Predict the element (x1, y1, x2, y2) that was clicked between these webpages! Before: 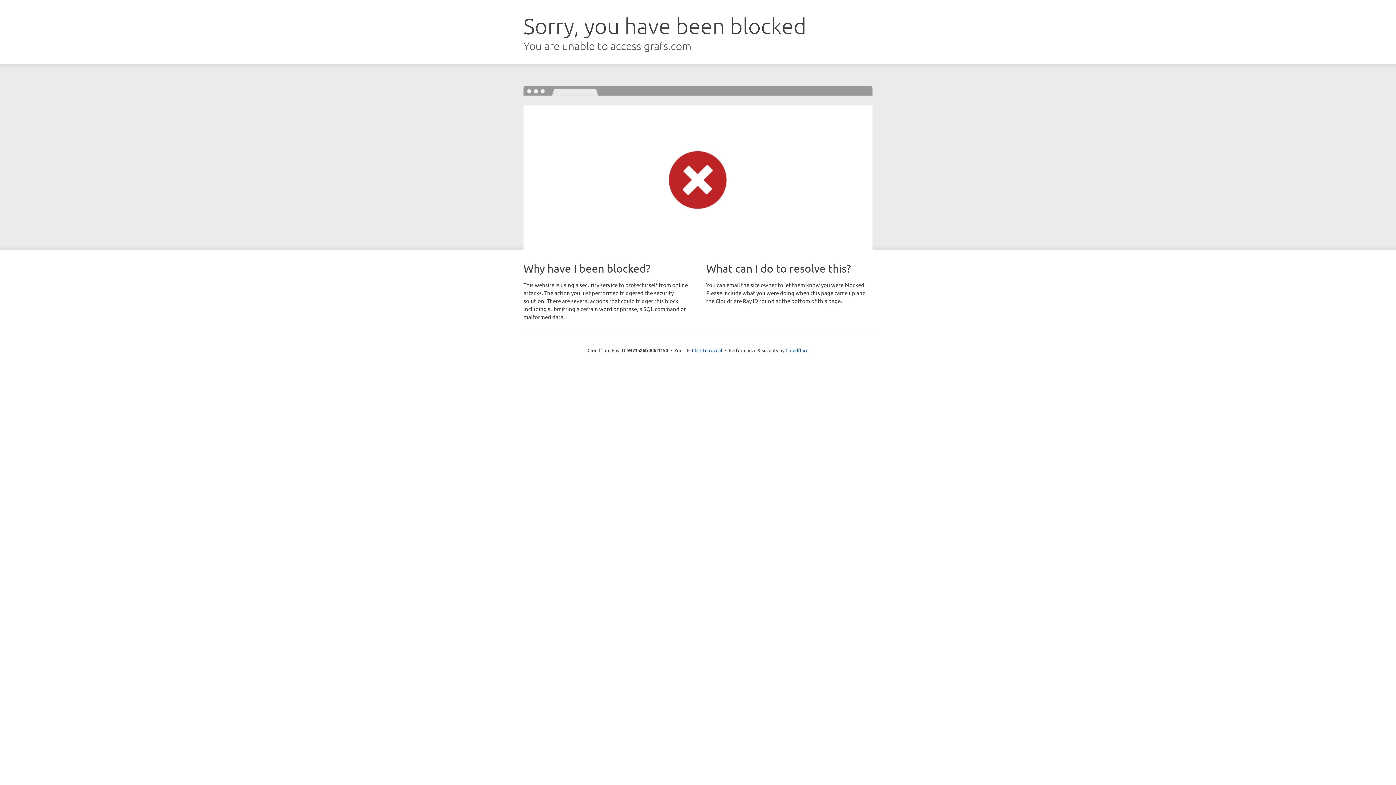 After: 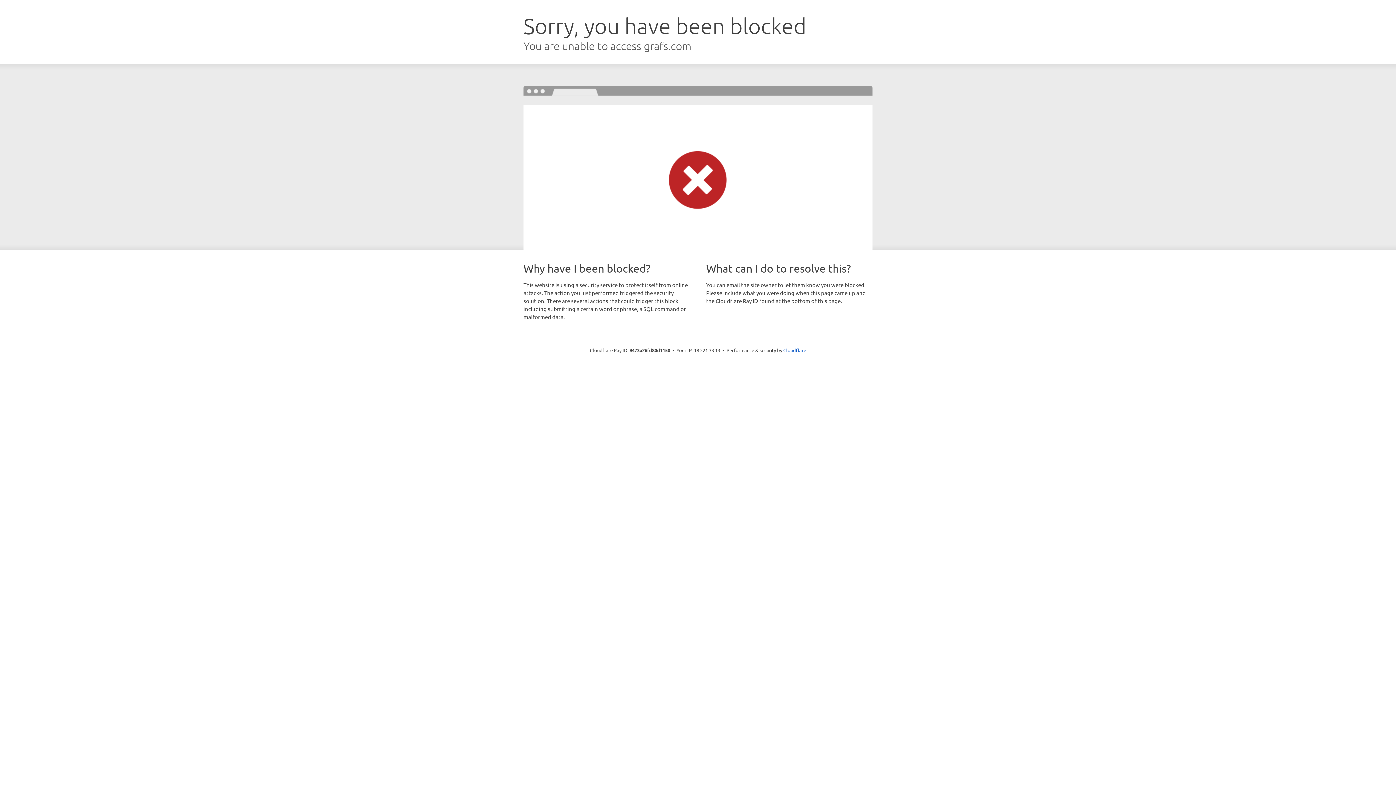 Action: label: Click to reveal bbox: (692, 346, 722, 353)